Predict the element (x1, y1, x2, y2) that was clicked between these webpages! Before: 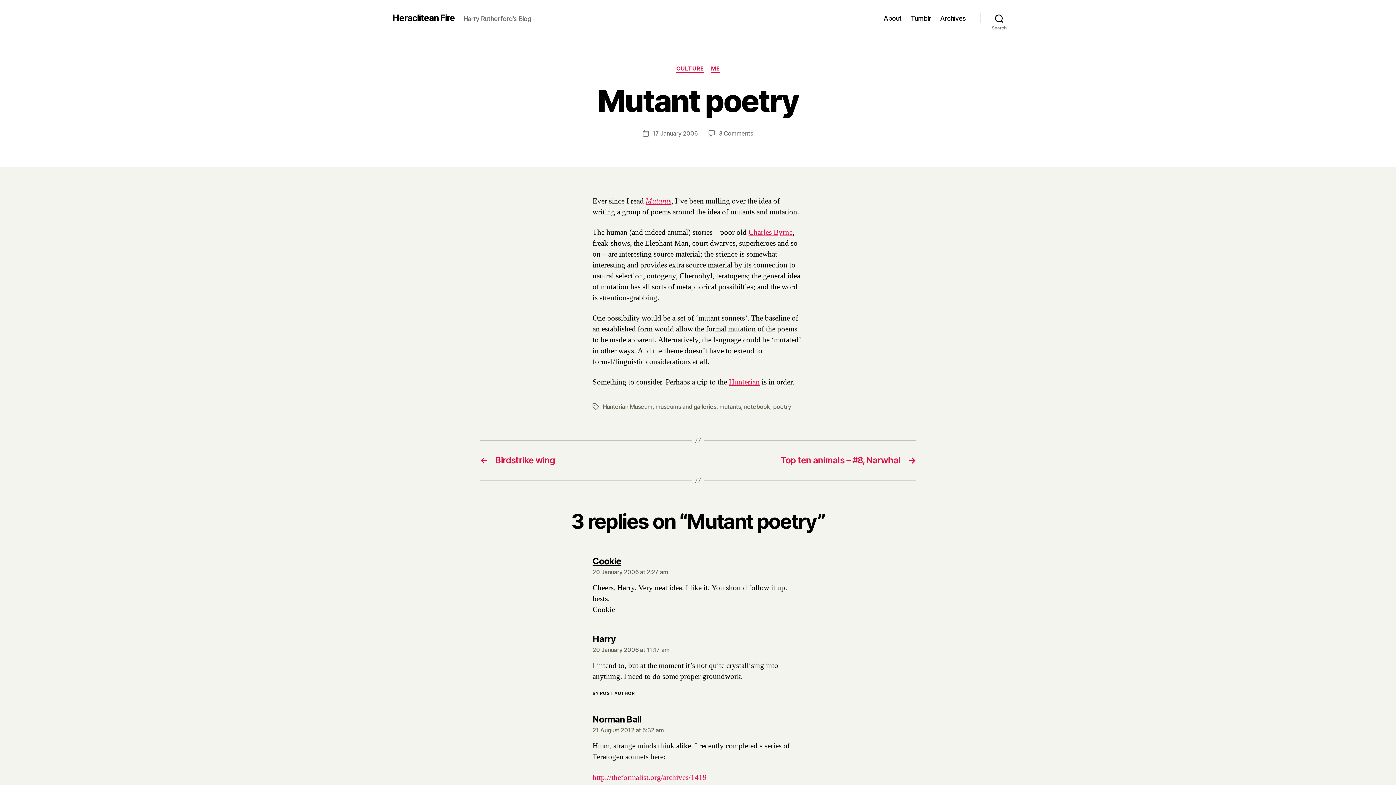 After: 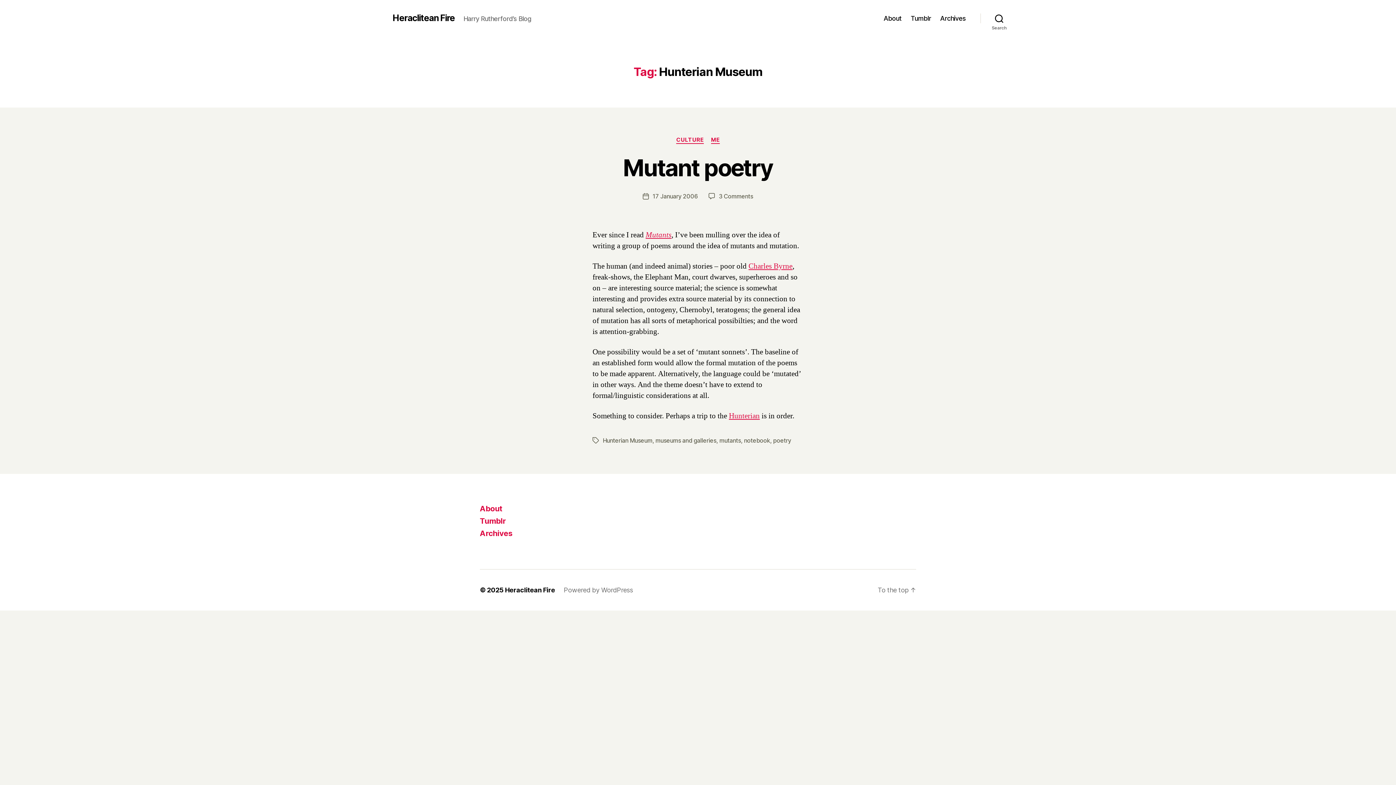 Action: label: Hunterian Museum bbox: (602, 403, 652, 410)